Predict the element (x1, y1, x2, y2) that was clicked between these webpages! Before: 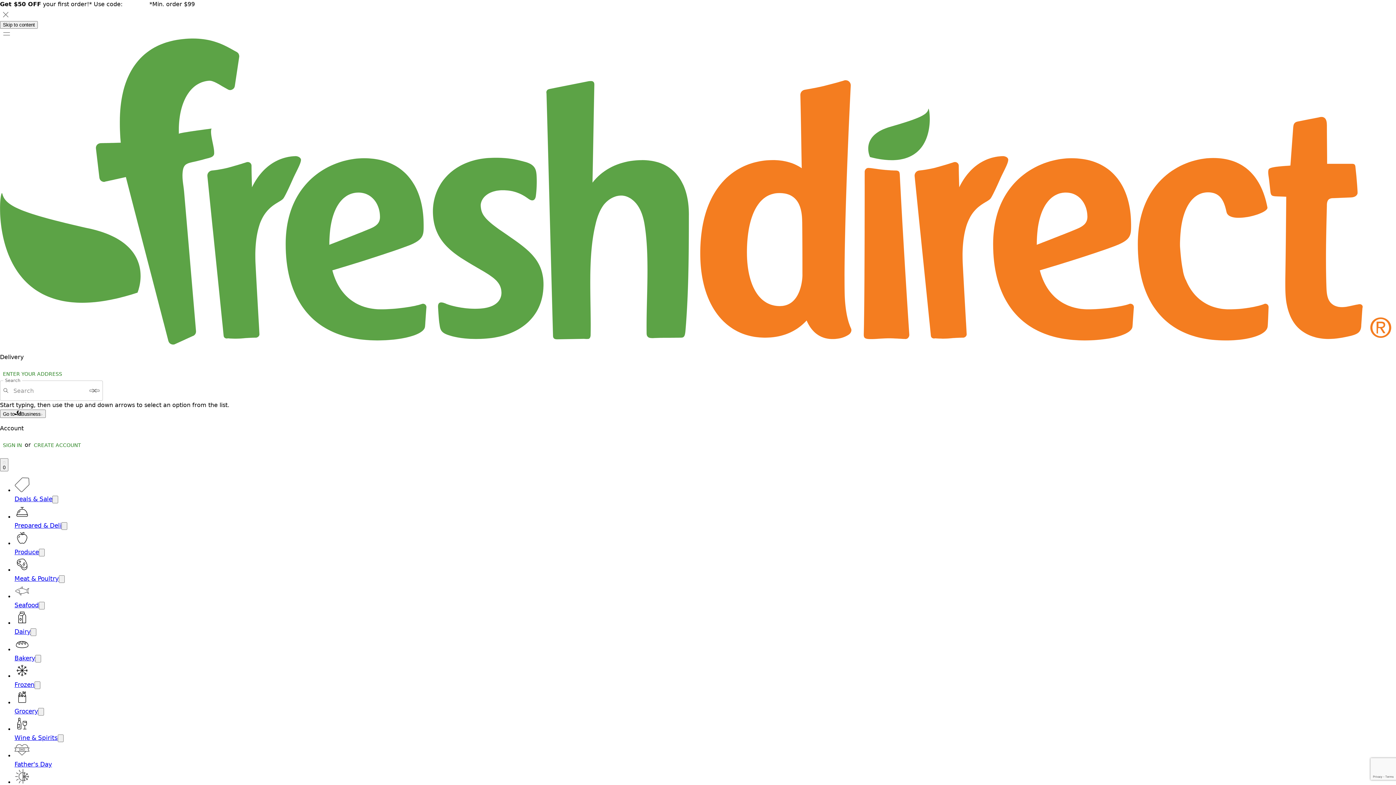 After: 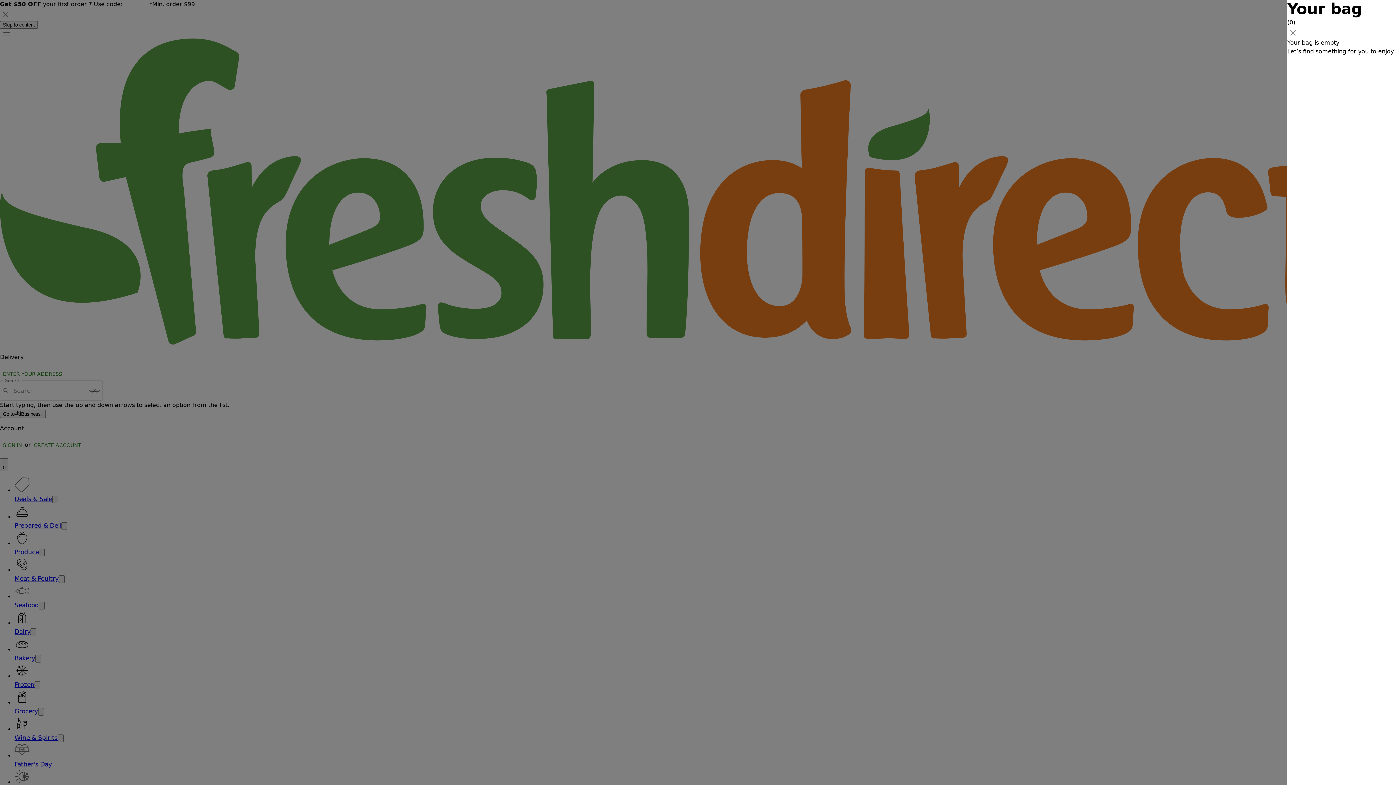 Action: label: Your Bag with 0 items bbox: (0, 458, 8, 471)